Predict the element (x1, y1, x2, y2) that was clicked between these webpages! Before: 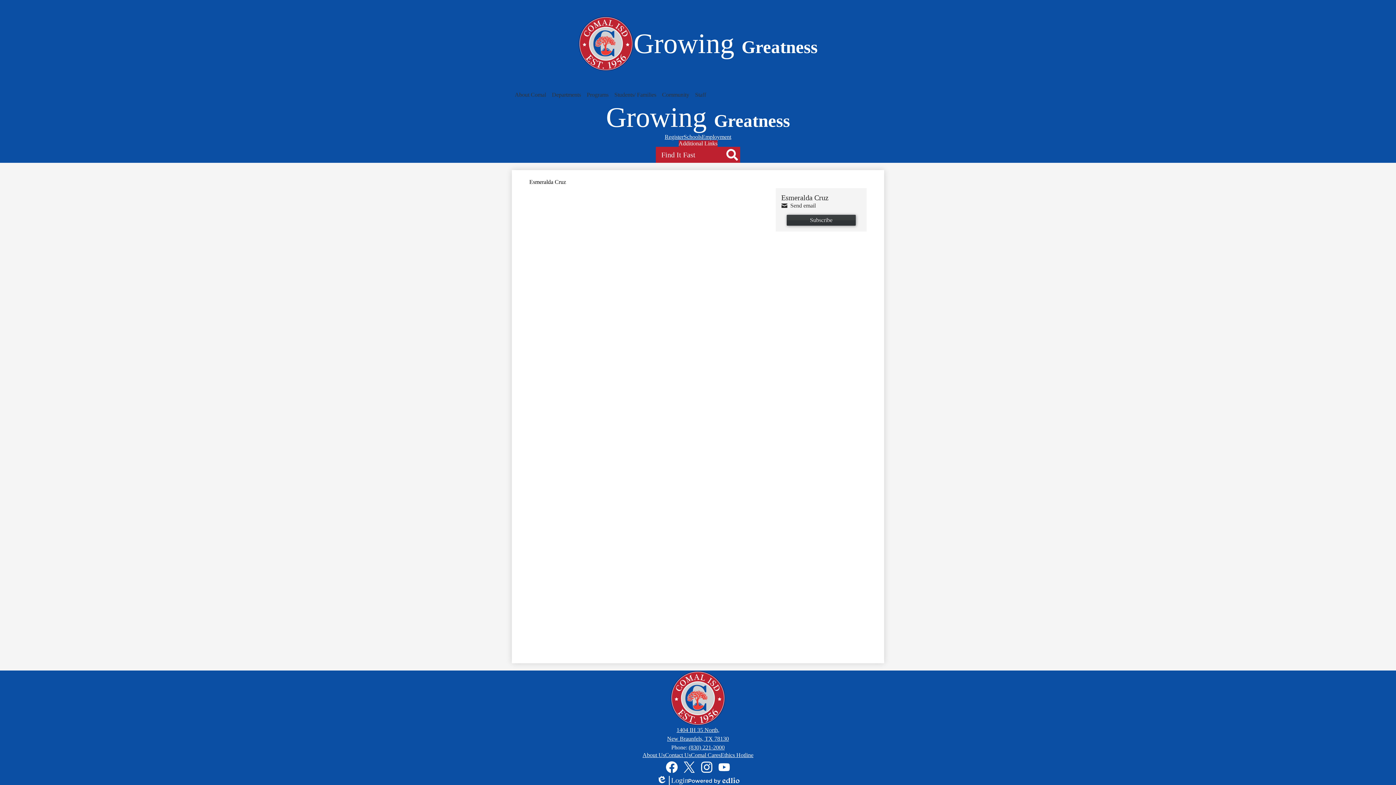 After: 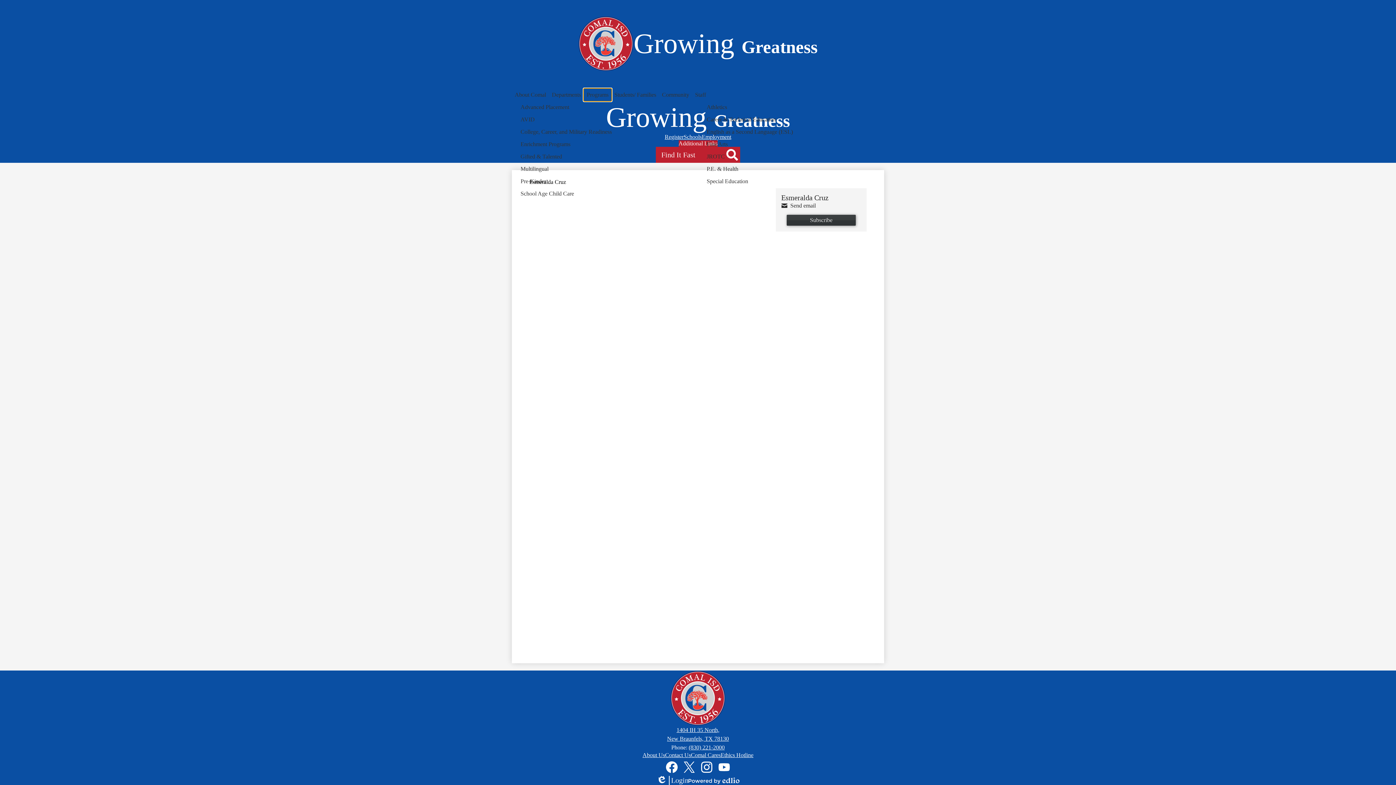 Action: bbox: (584, 88, 611, 101) label: Programs